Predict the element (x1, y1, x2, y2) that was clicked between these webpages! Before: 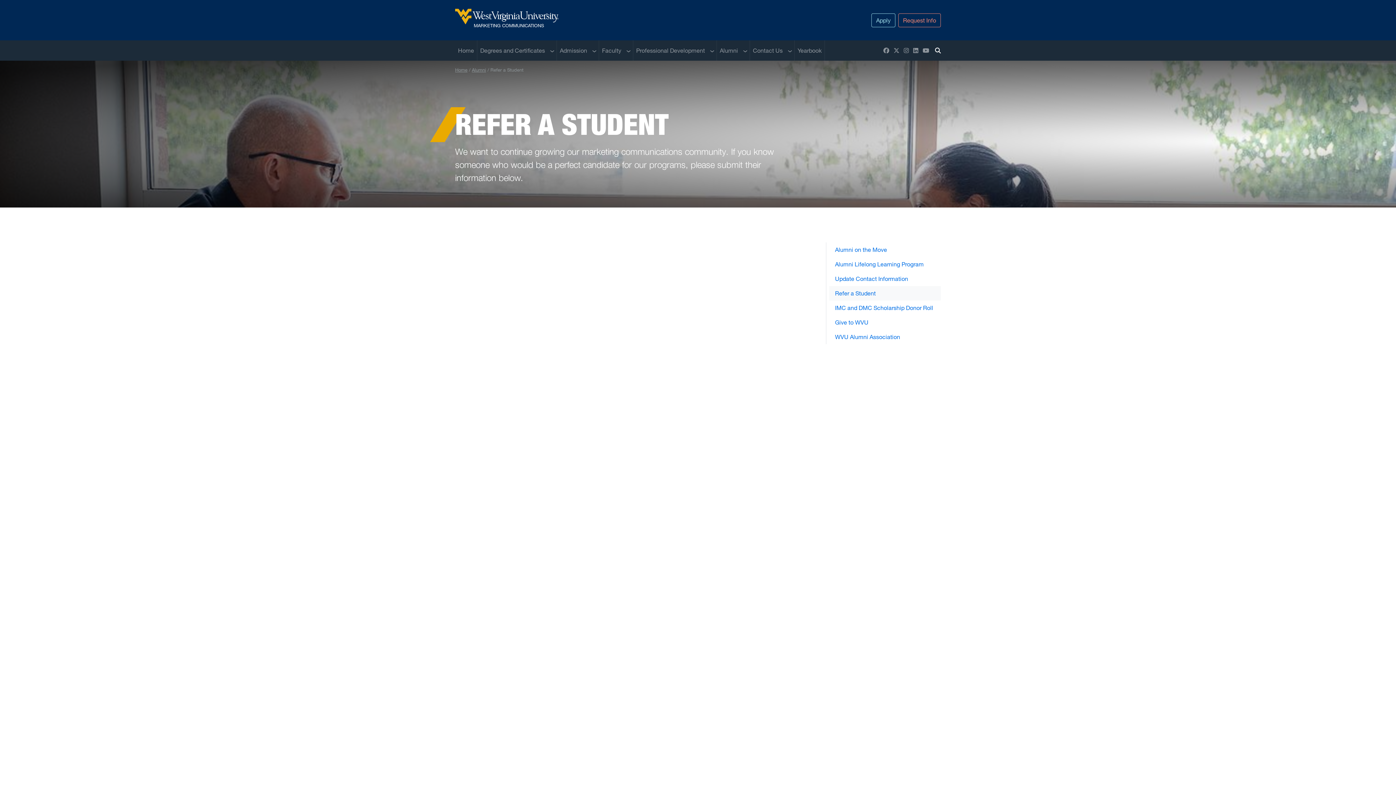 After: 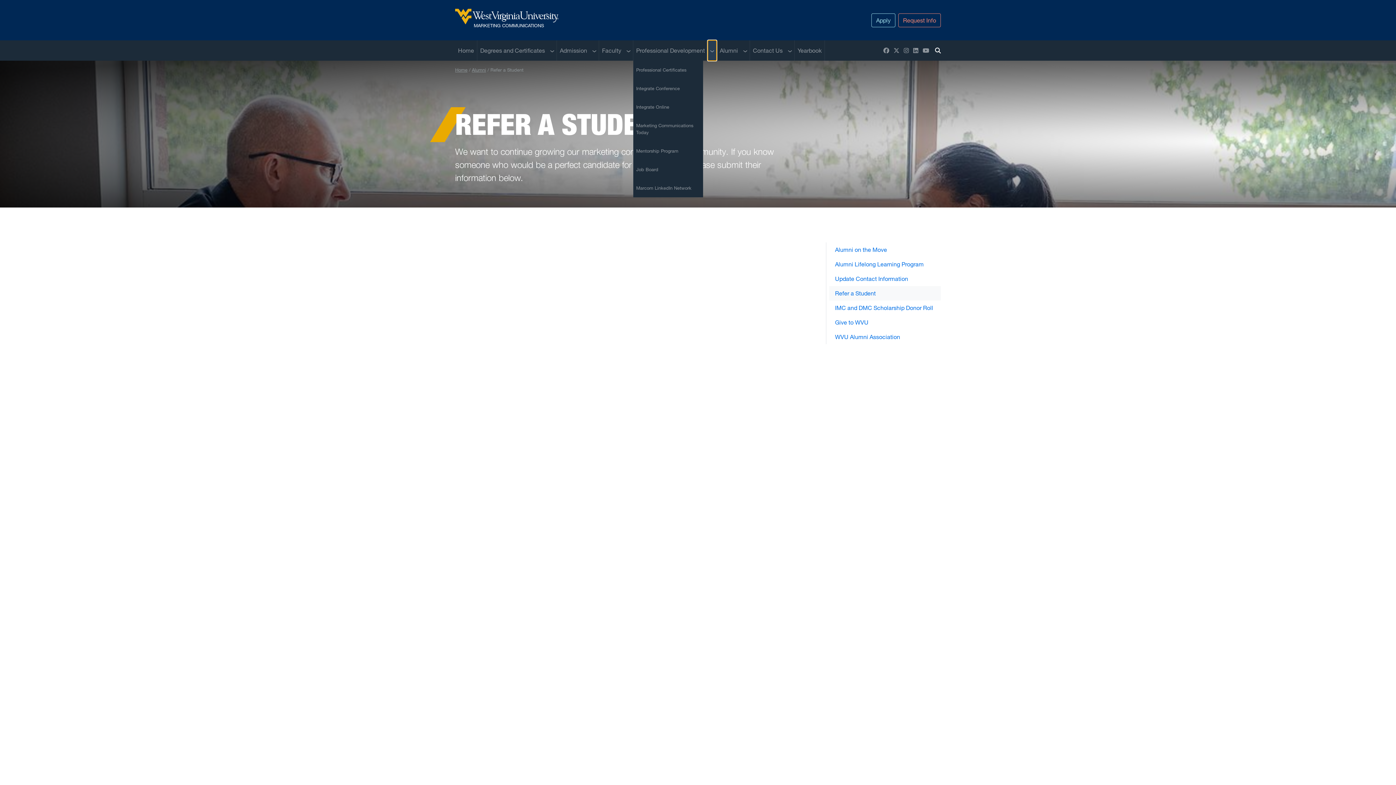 Action: bbox: (708, 40, 716, 60) label: Sub menu